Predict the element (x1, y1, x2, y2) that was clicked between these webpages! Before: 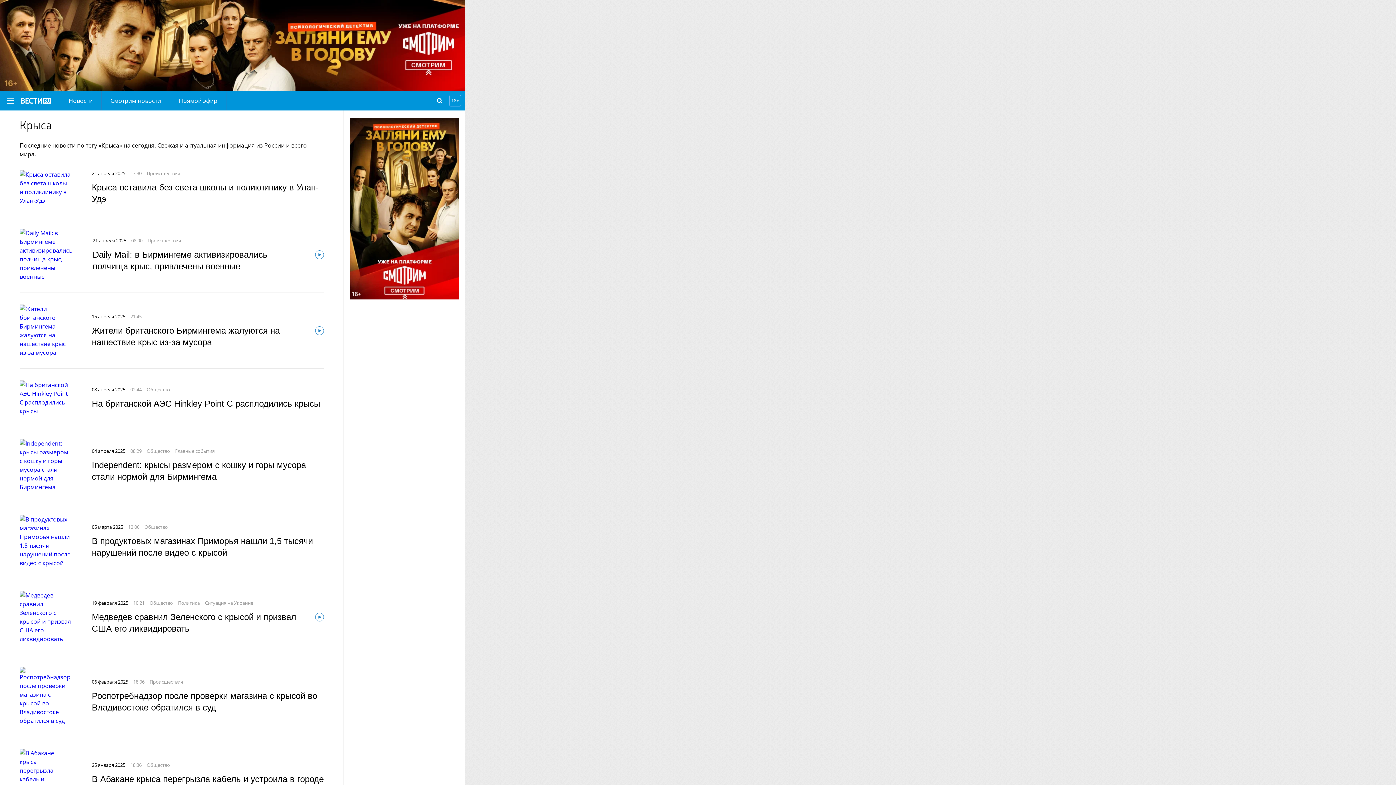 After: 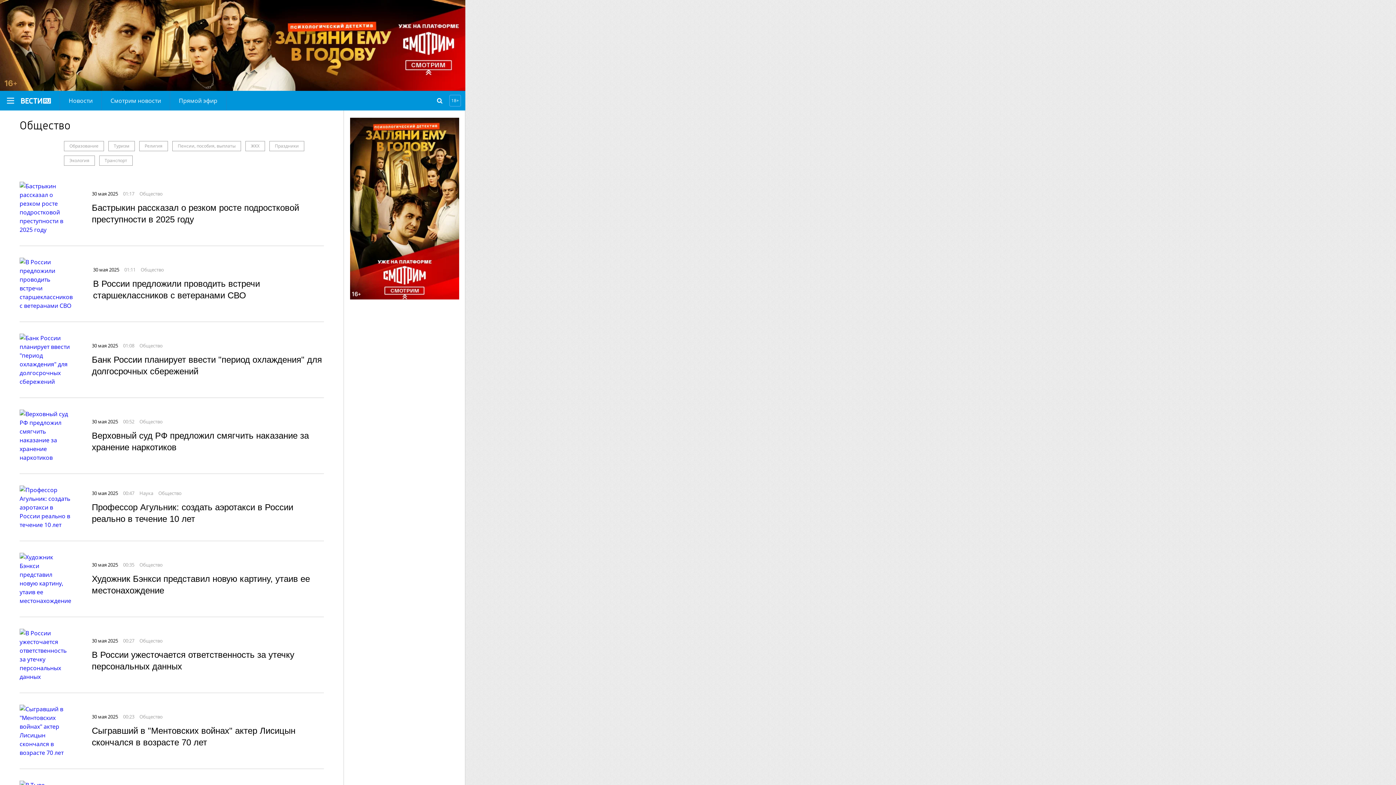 Action: label: Общество bbox: (144, 524, 167, 530)